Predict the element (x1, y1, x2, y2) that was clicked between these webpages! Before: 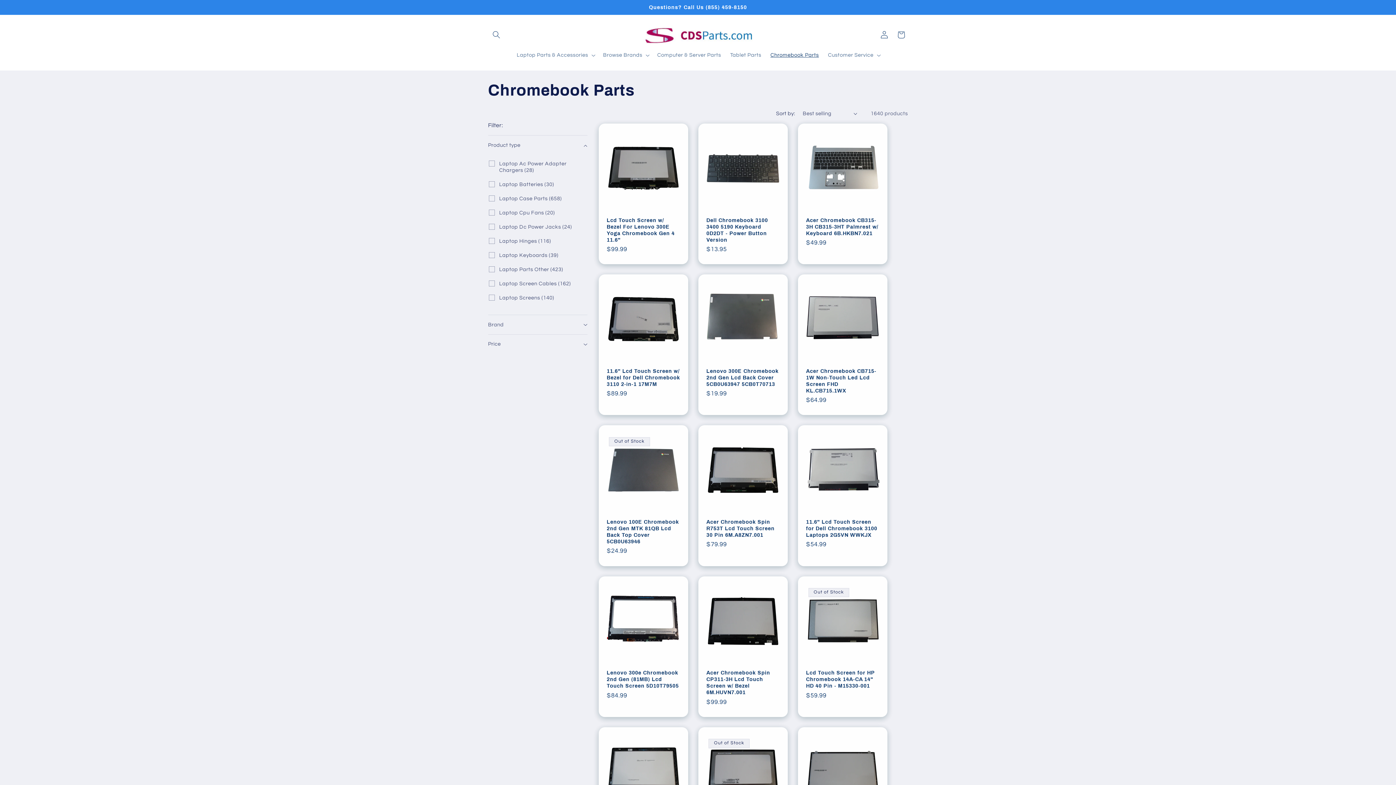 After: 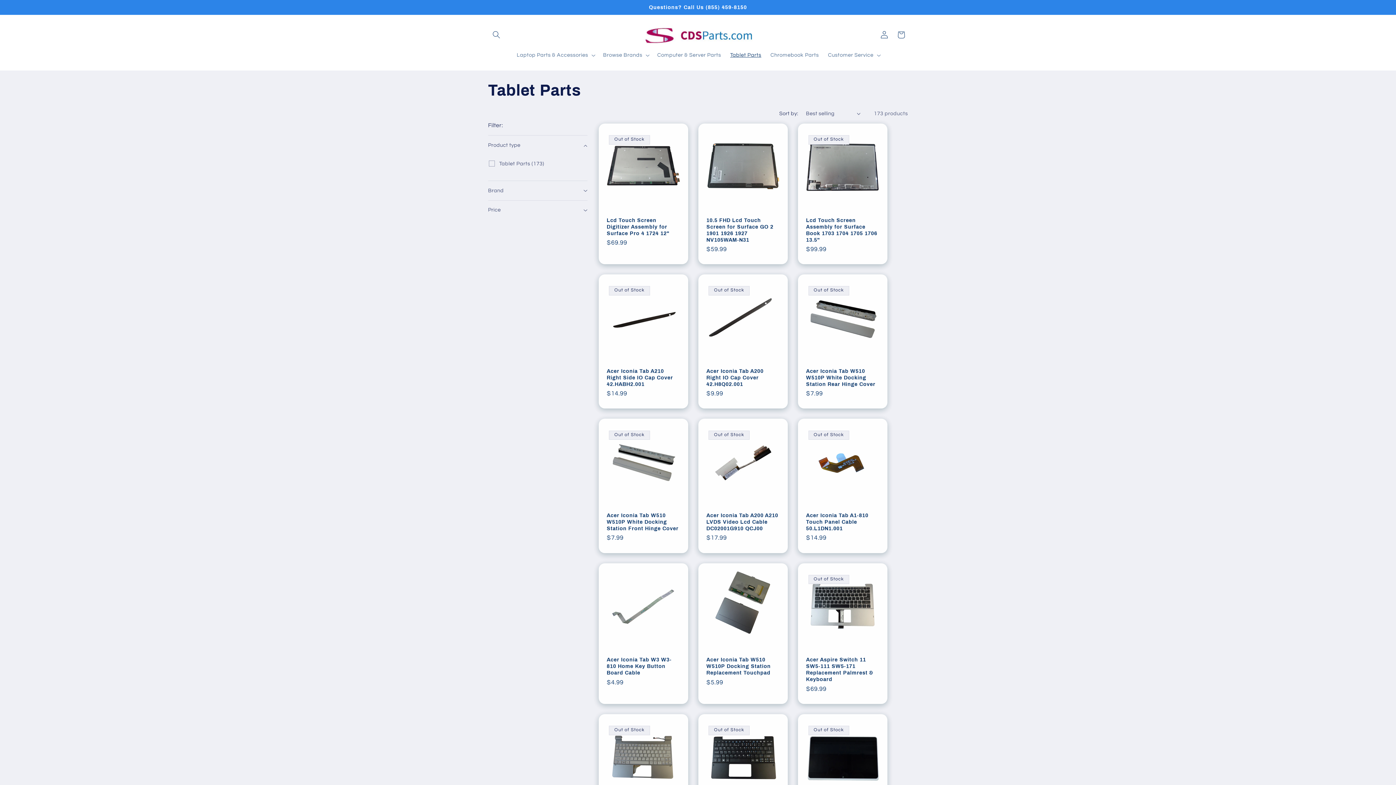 Action: bbox: (725, 47, 766, 63) label: Tablet Parts